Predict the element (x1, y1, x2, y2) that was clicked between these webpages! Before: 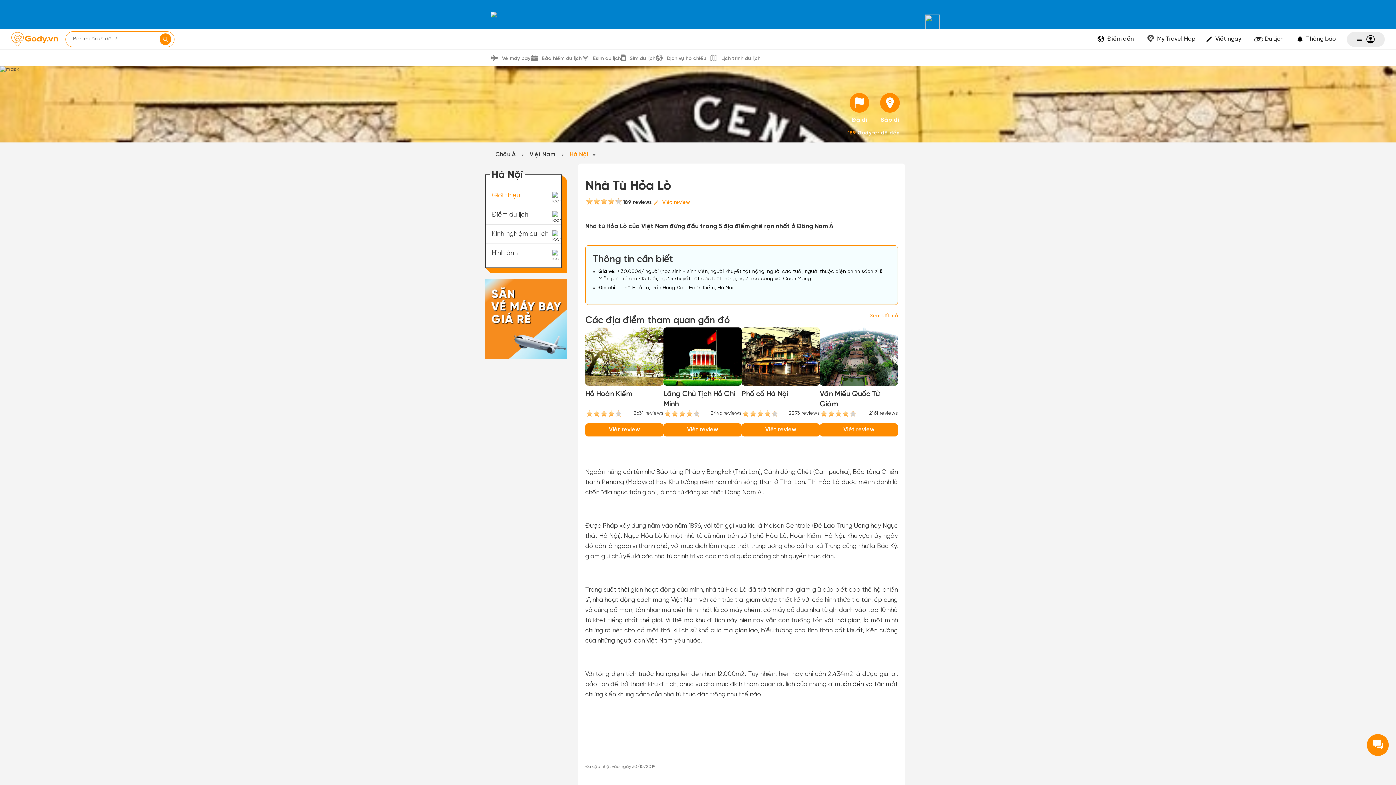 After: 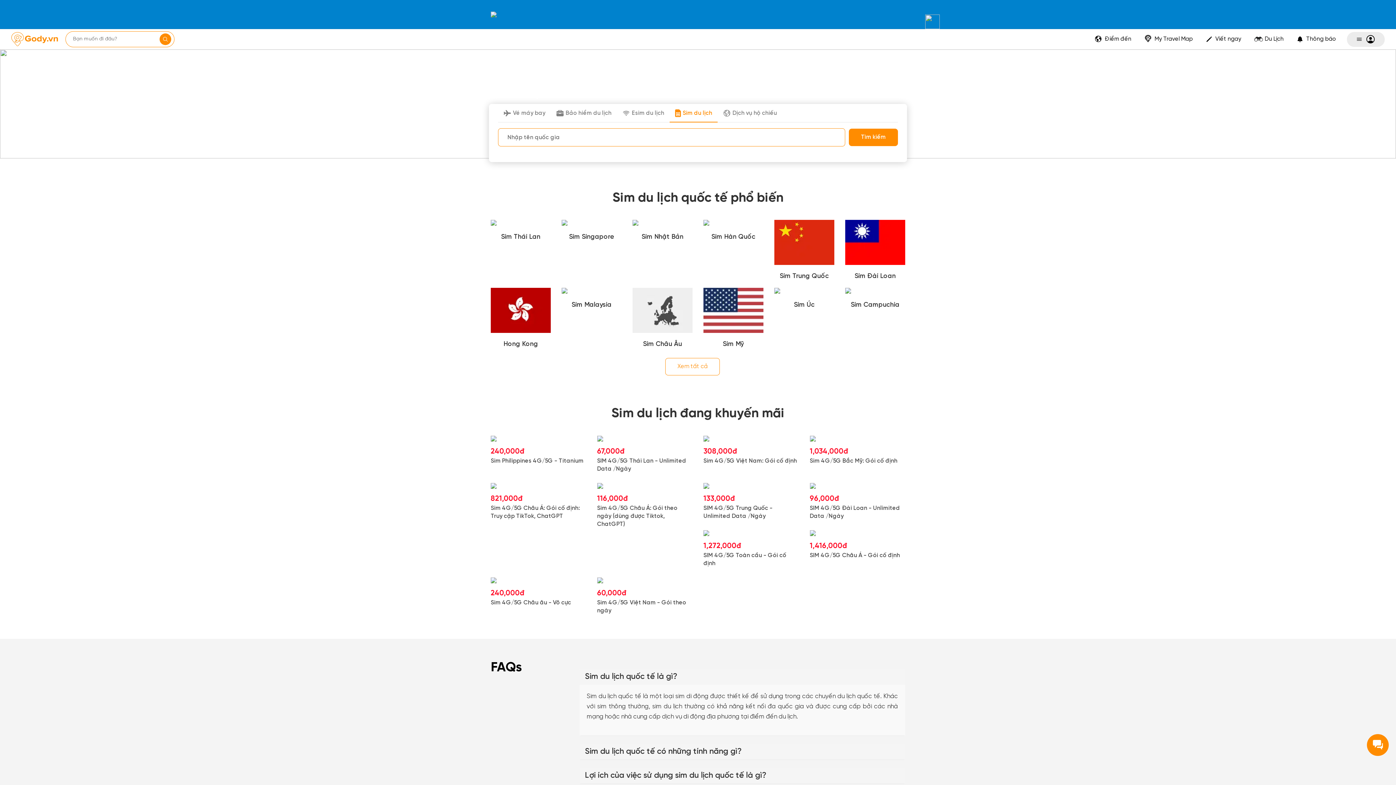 Action: label: Sim du lịch bbox: (629, 53, 655, 62)